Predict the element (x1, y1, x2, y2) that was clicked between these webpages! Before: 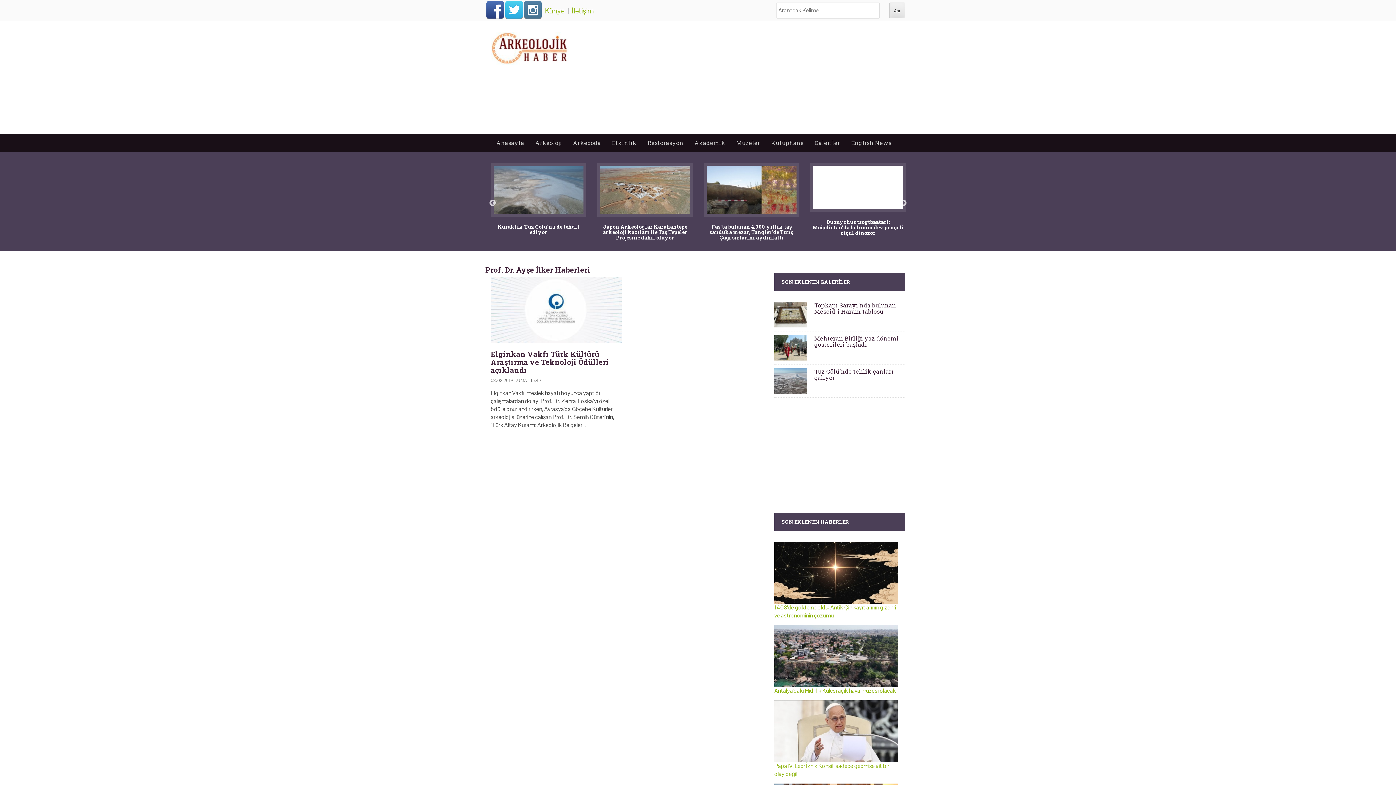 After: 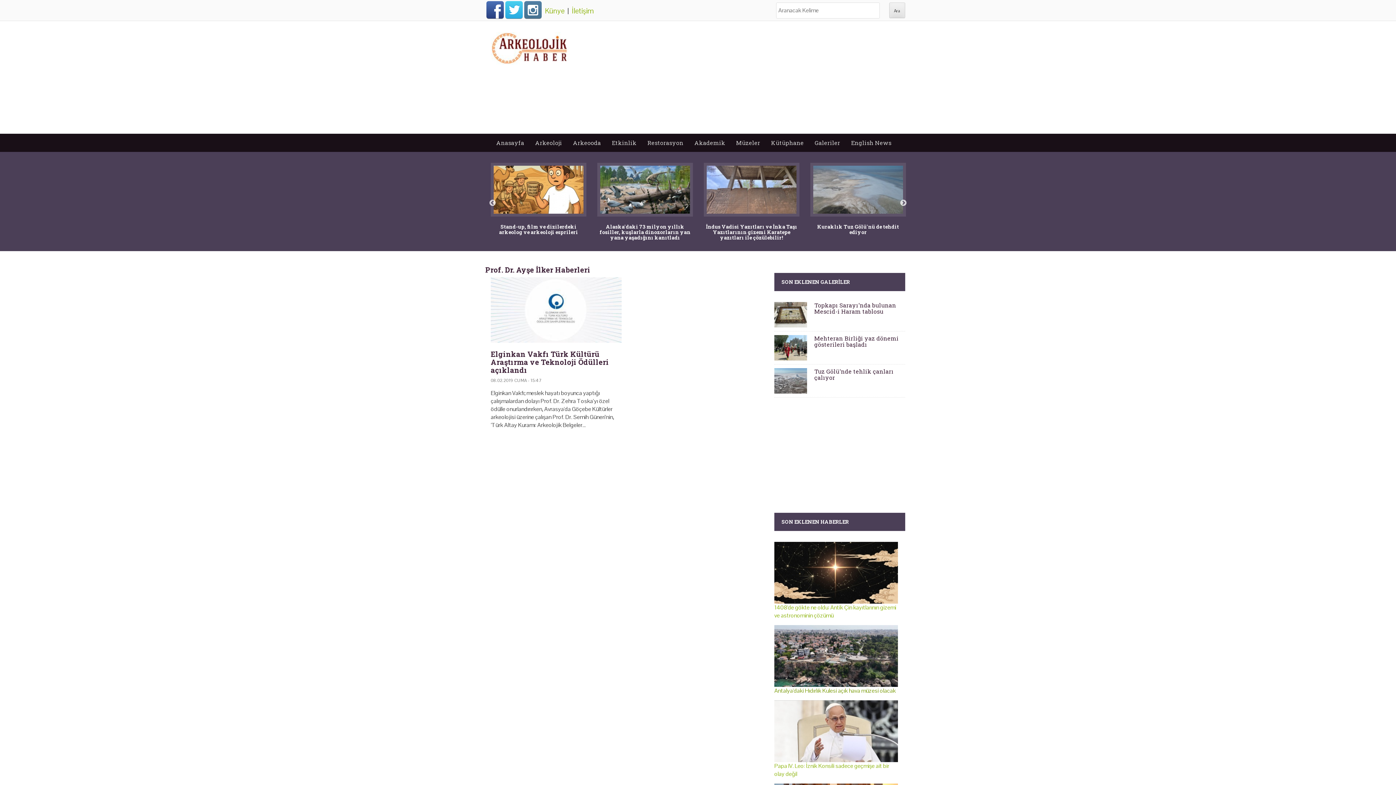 Action: label:  Antalya'daki Hıdırlık Kulesi açık hava müzesi olacak bbox: (774, 651, 898, 694)